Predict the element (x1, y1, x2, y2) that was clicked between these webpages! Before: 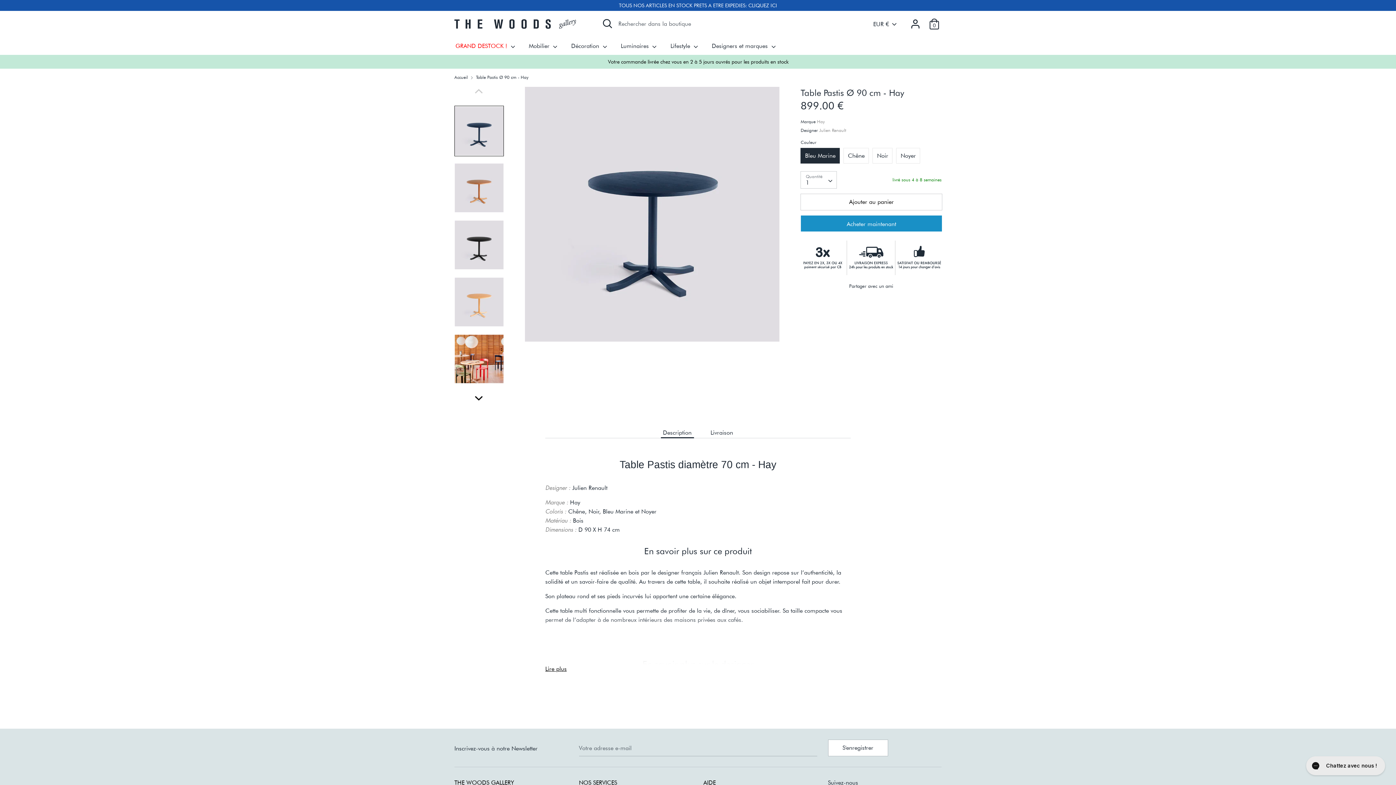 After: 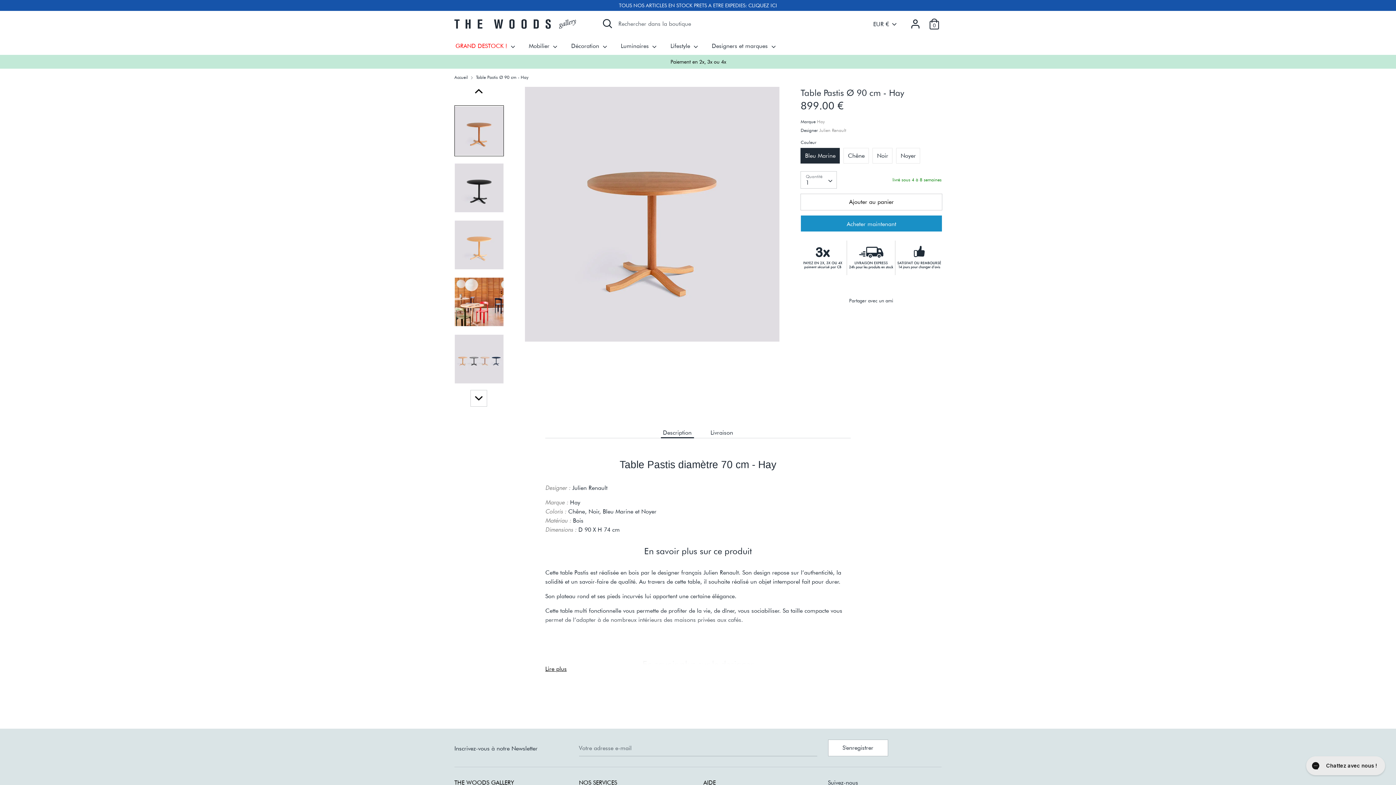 Action: bbox: (470, 390, 486, 406) label: Next